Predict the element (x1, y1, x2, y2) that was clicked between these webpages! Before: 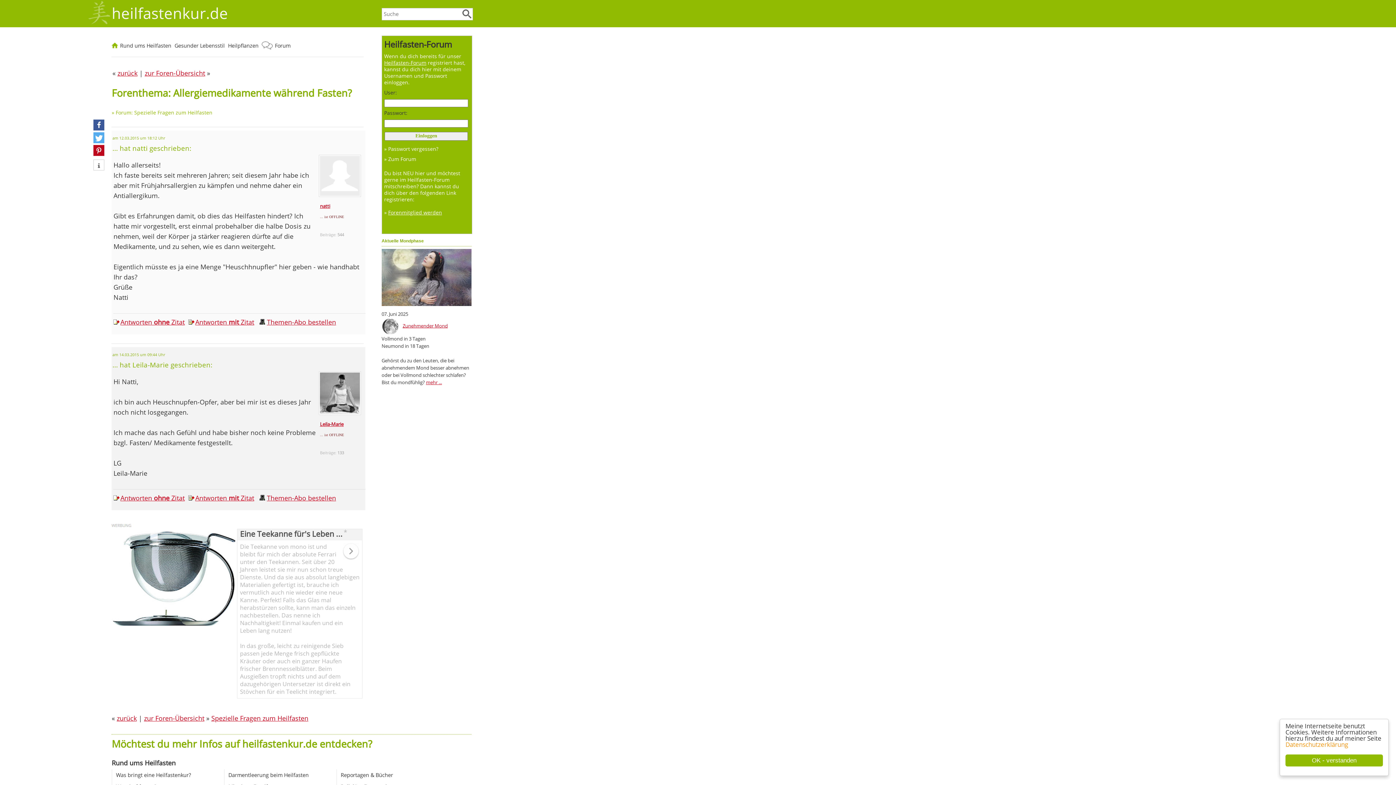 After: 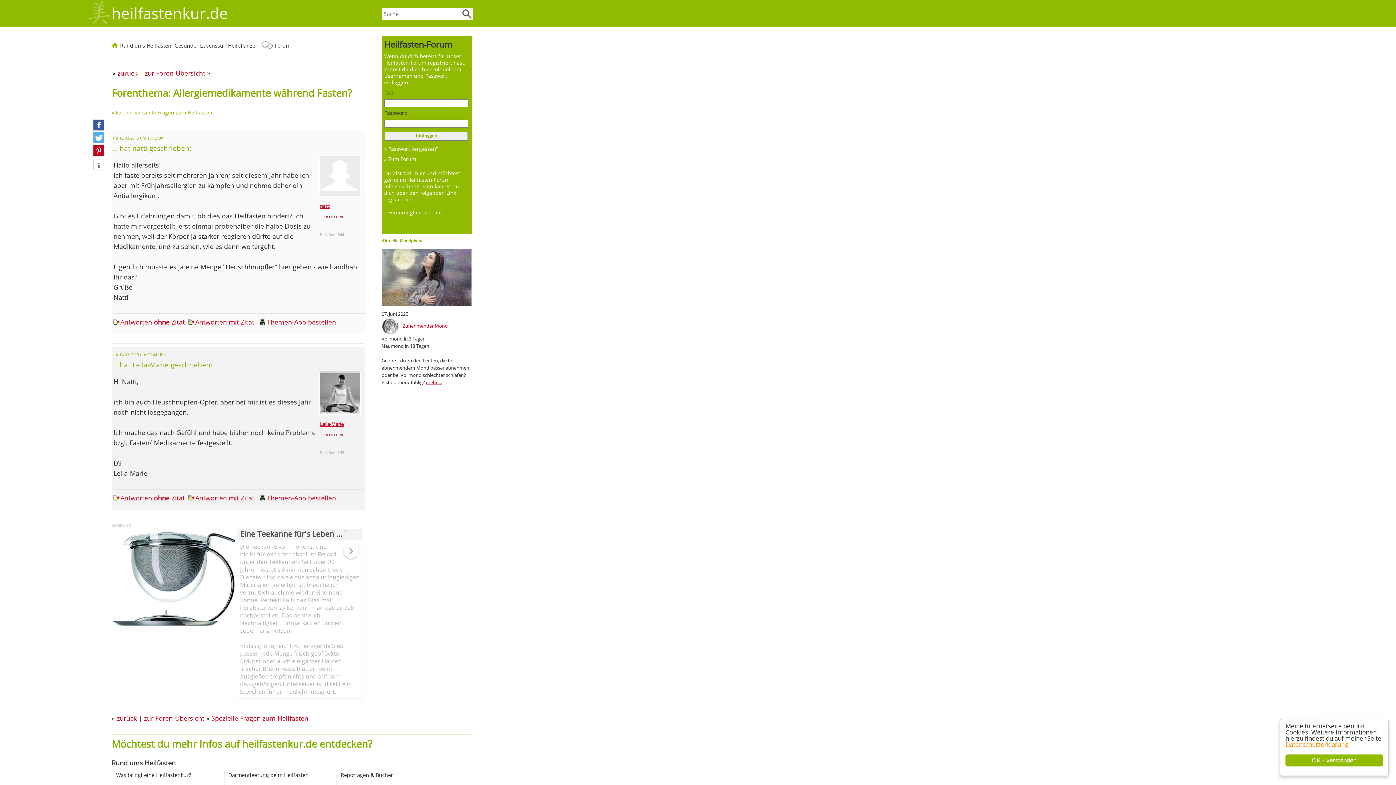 Action: bbox: (240, 530, 342, 538) label: Eine Teekanne für's Leben ...